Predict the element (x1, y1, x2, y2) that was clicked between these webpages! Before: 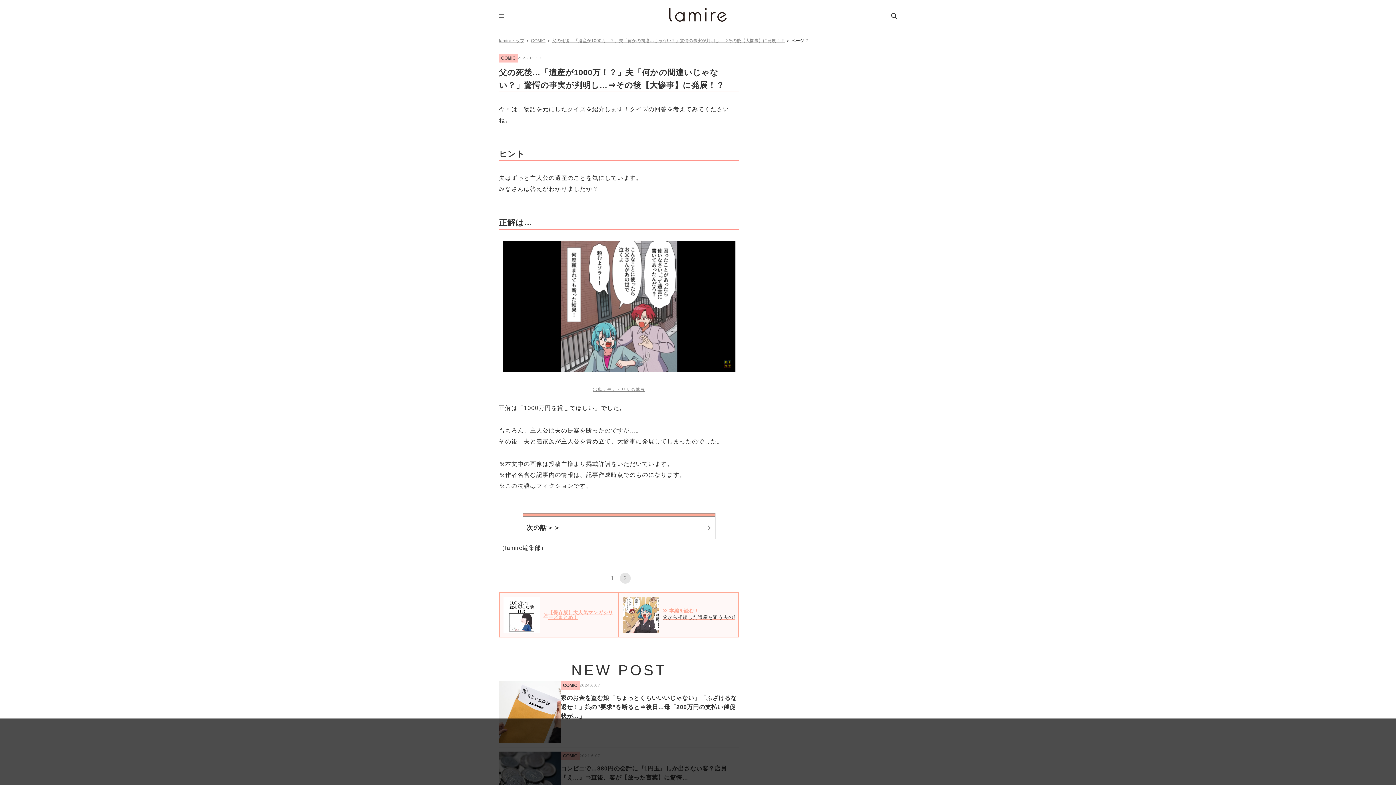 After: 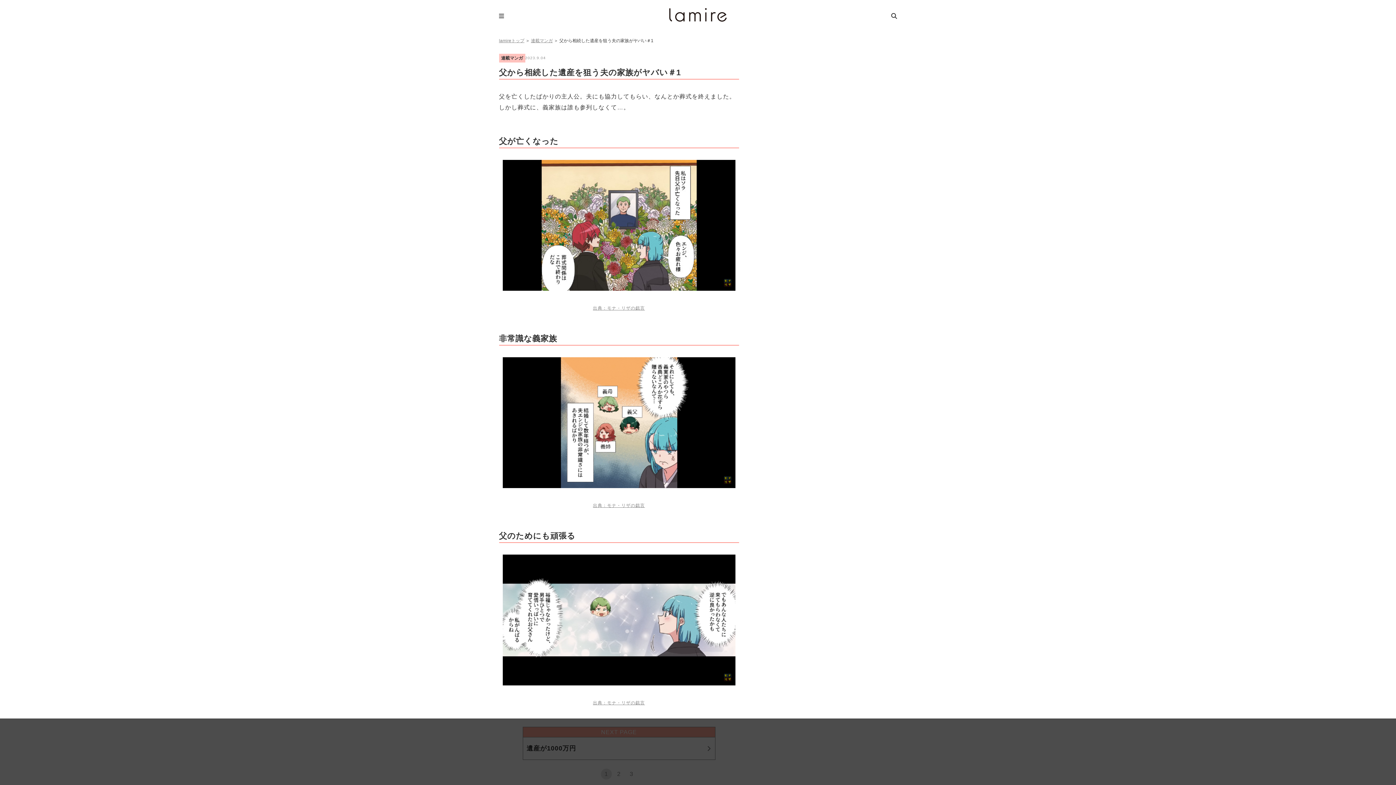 Action: label: 次の話＞＞ bbox: (499, 513, 739, 539)